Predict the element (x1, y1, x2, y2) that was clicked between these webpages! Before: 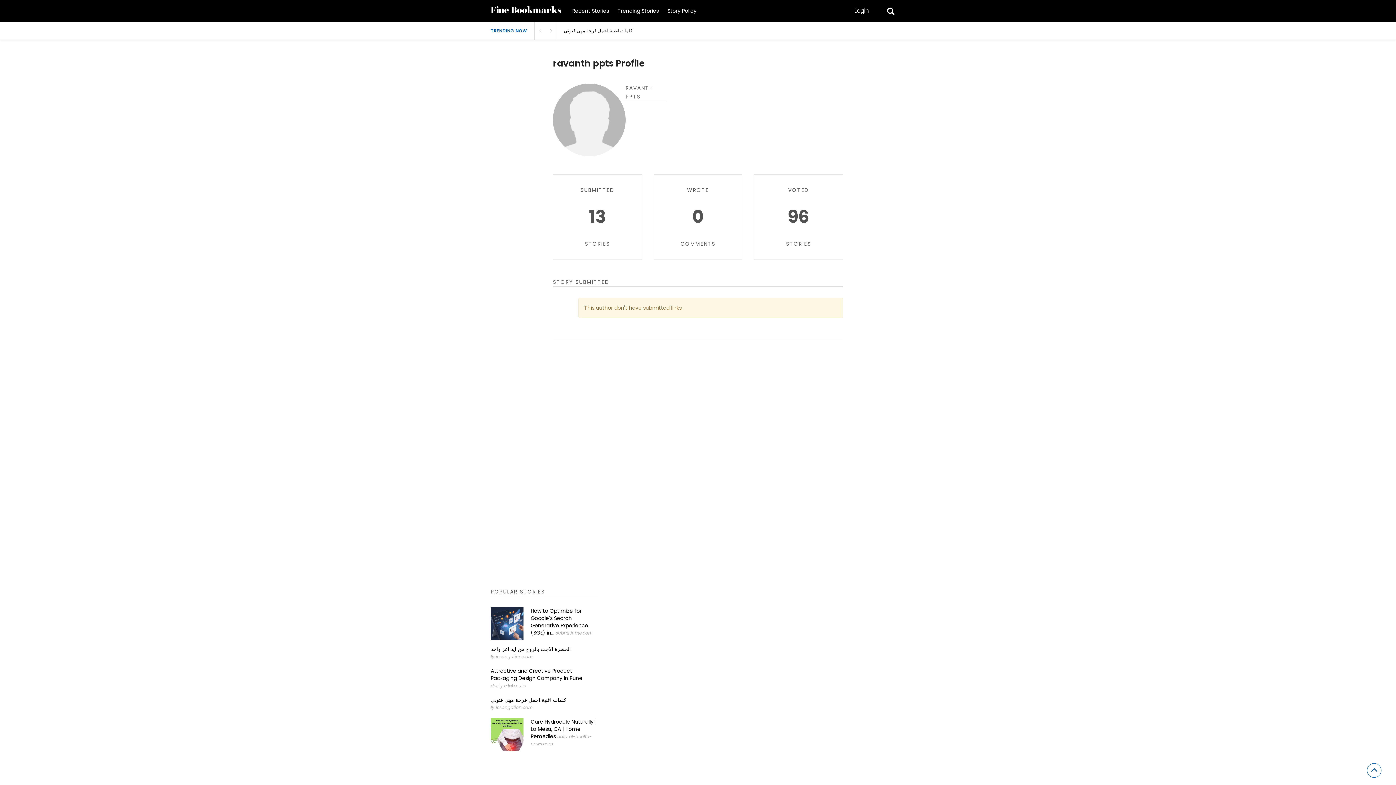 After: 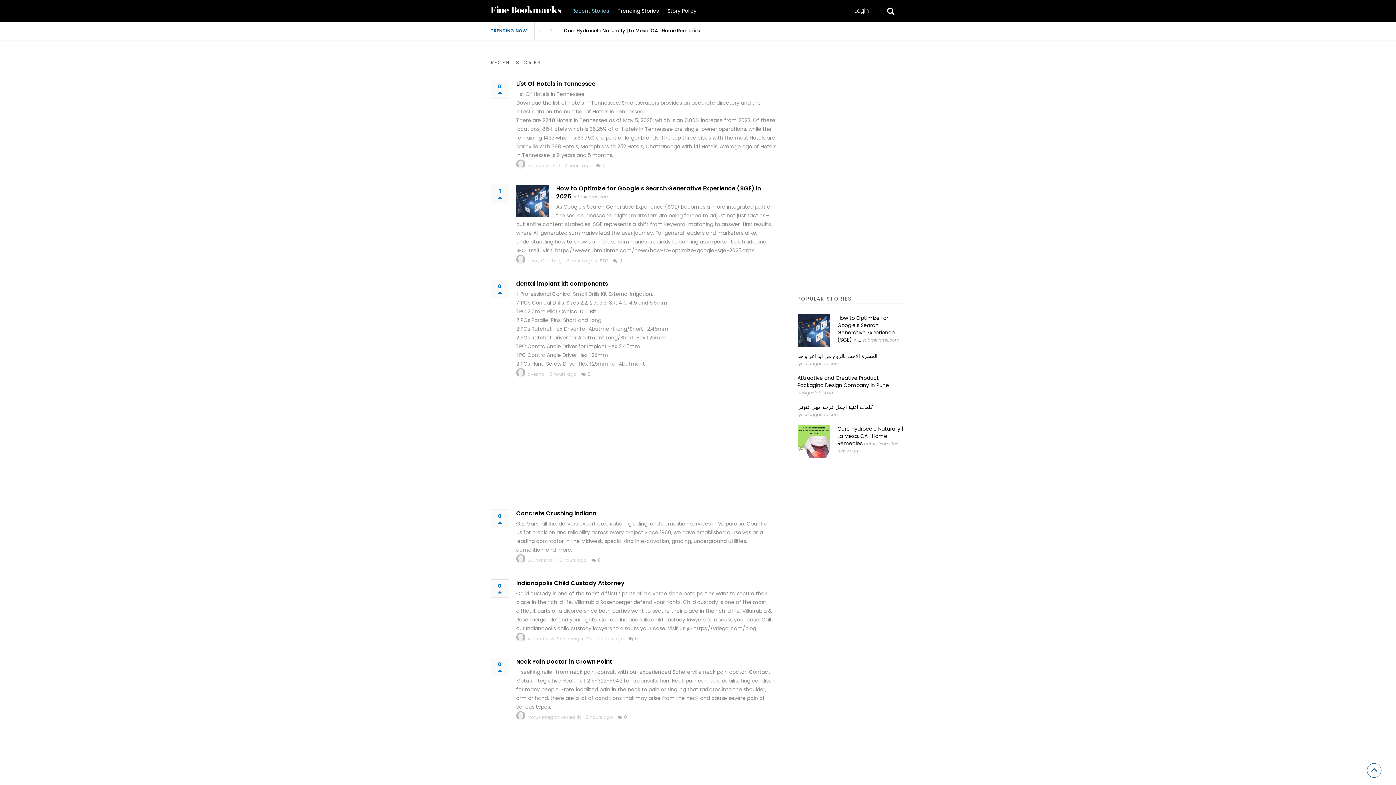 Action: label: Recent Stories bbox: (568, 0, 612, 21)